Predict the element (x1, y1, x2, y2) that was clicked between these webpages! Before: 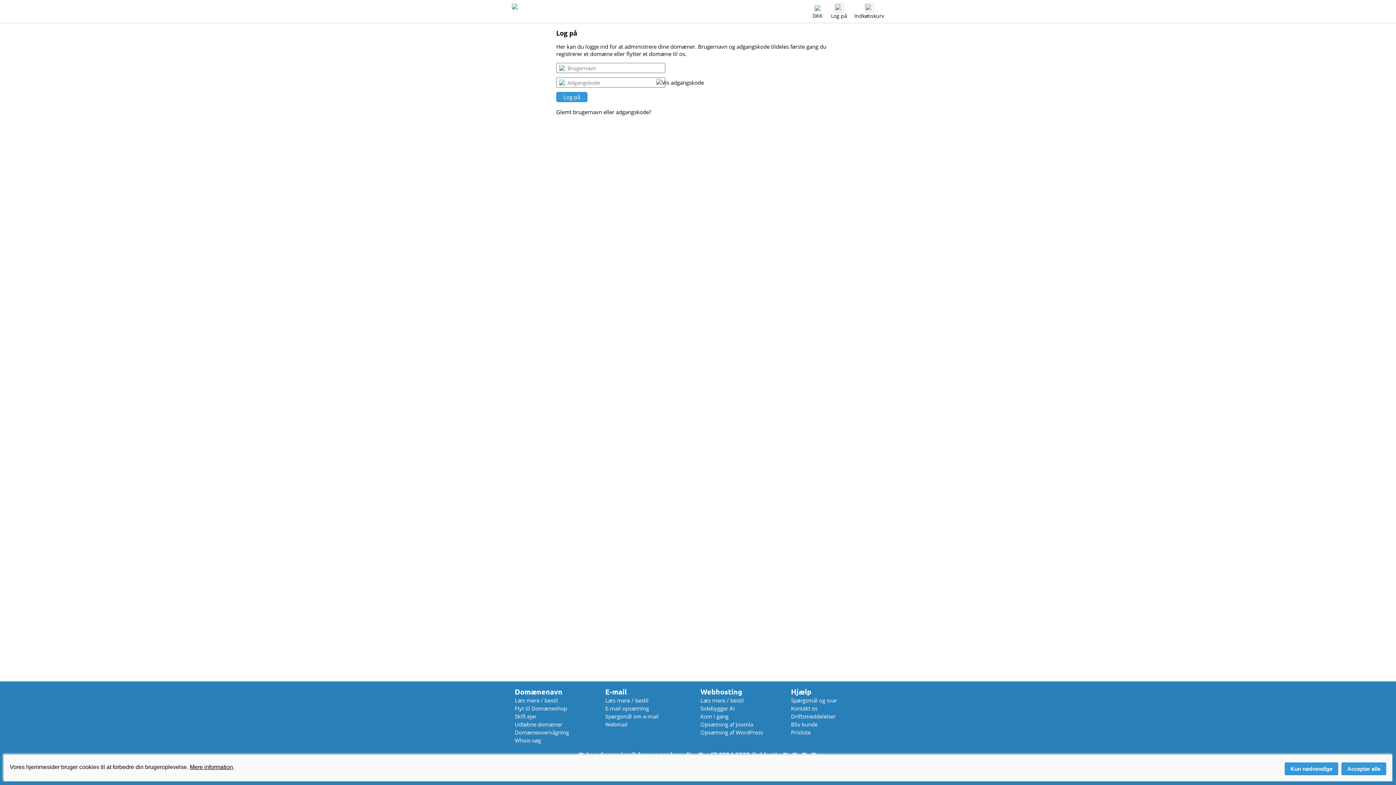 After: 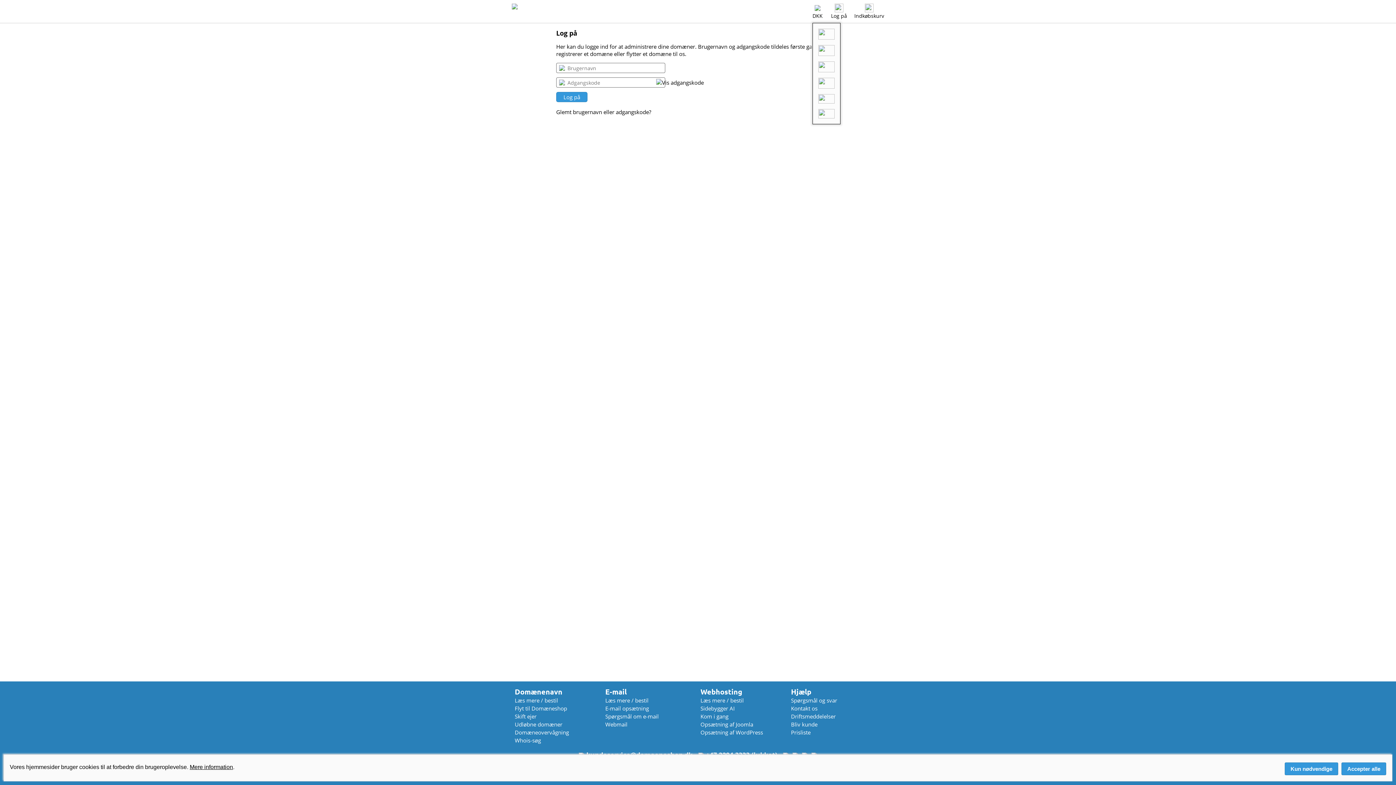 Action: bbox: (814, 5, 820, 12)